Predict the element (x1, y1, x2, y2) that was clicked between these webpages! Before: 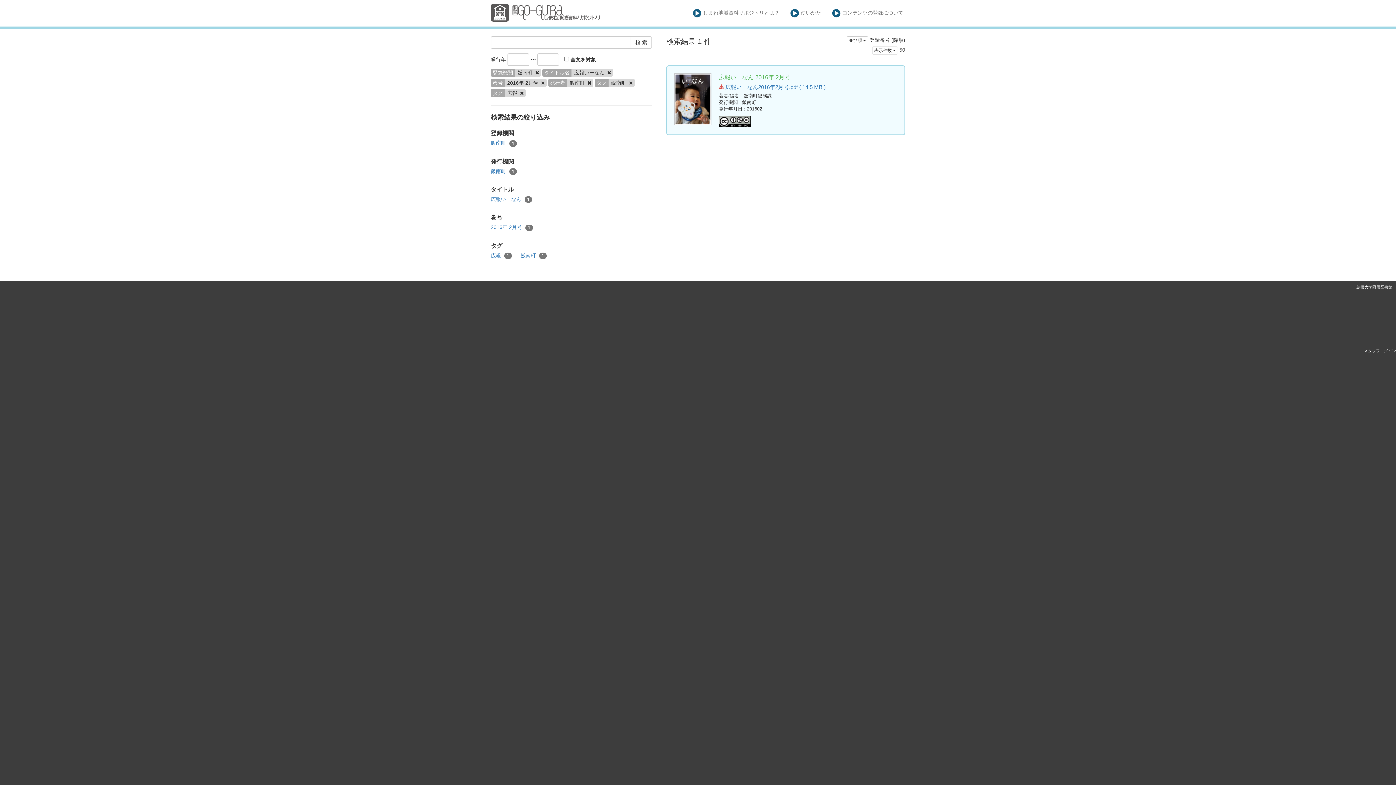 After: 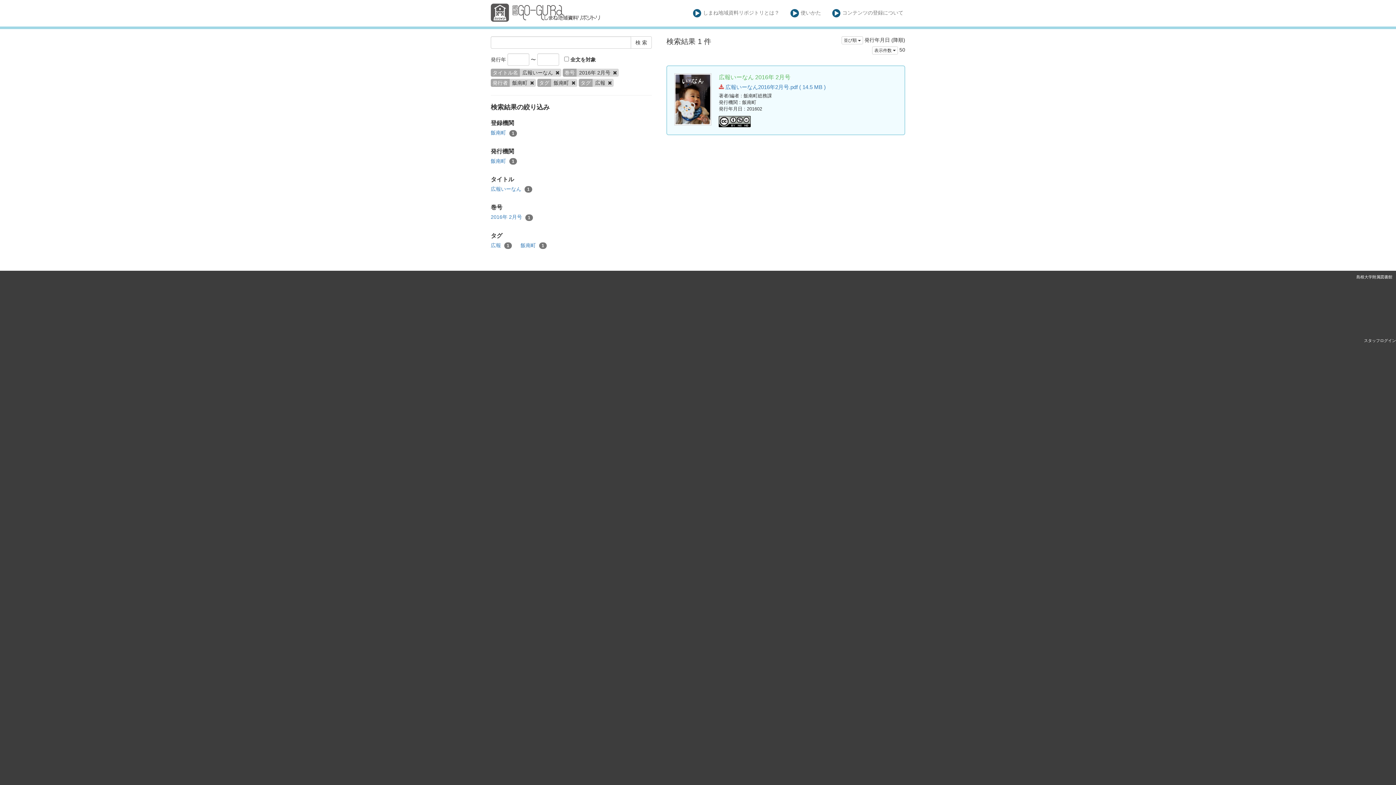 Action: bbox: (534, 69, 539, 75)